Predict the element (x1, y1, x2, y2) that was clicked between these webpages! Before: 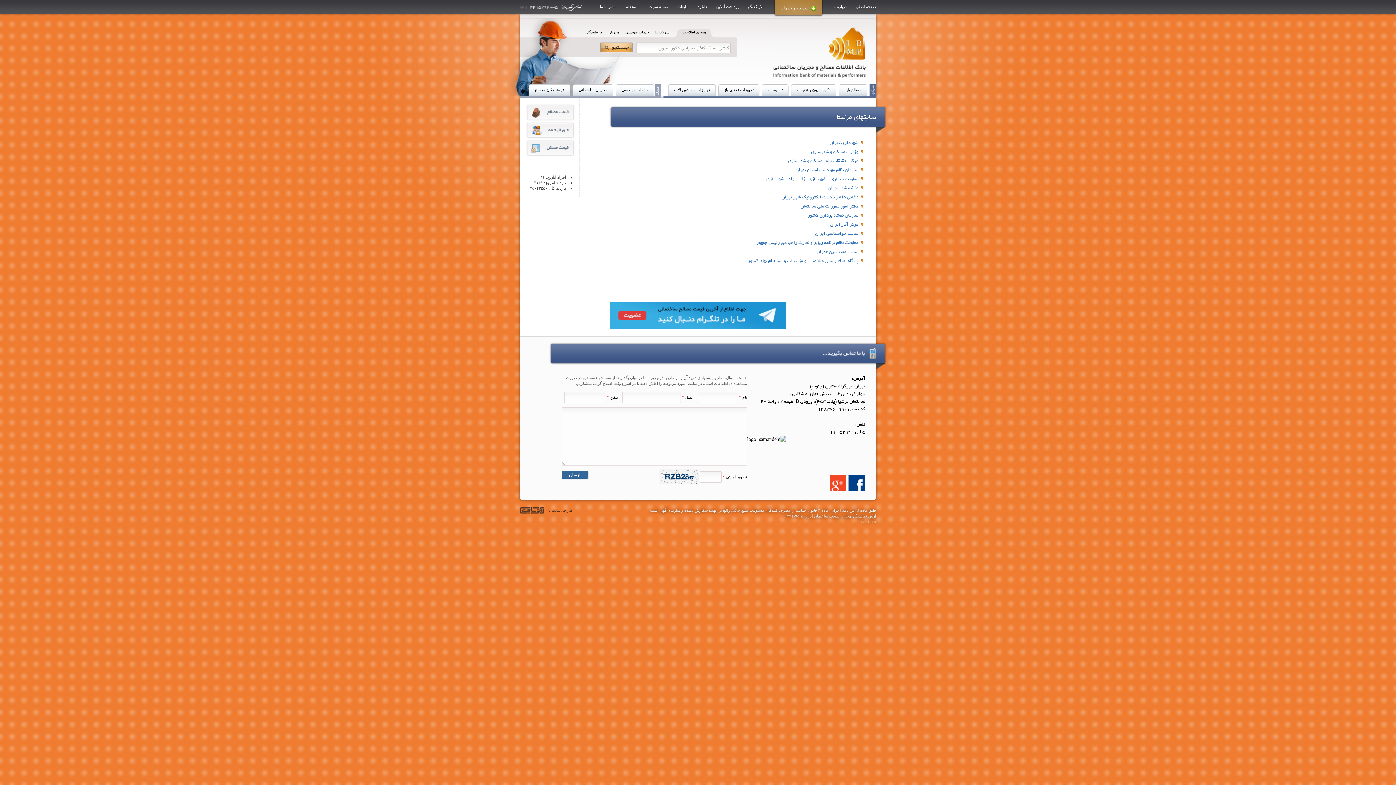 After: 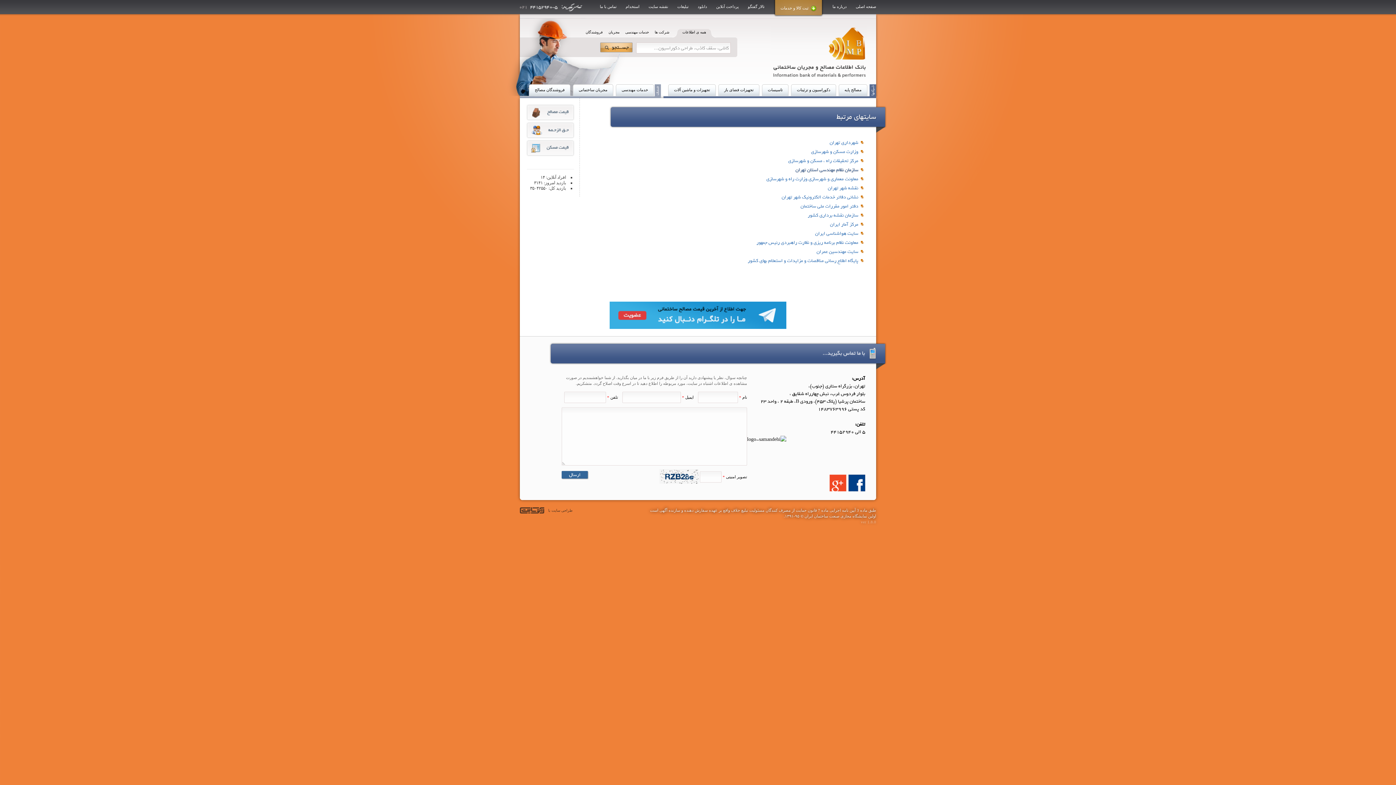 Action: label: سازمان نظام مهندسی استان تهران bbox: (795, 166, 858, 173)